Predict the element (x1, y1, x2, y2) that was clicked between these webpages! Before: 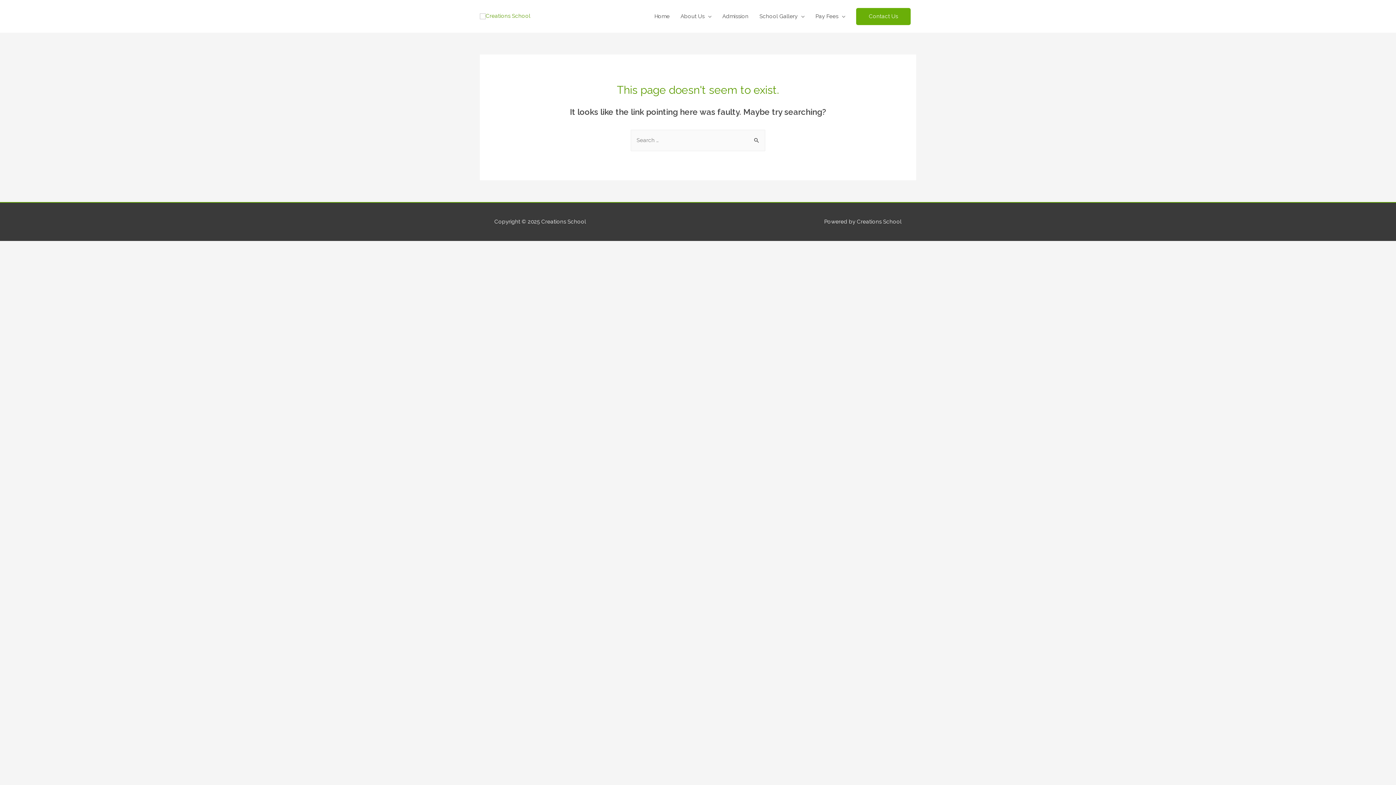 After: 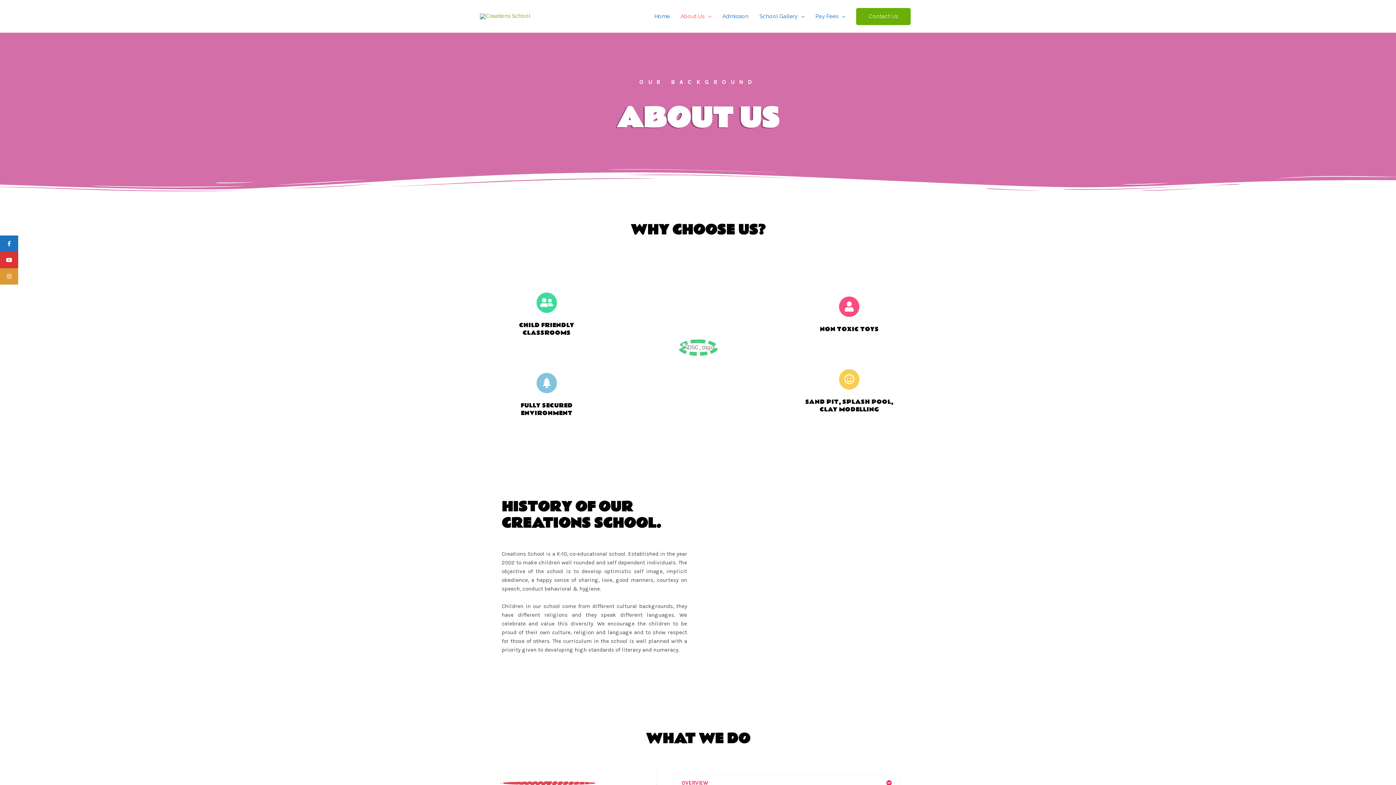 Action: label: About Us bbox: (675, 5, 717, 27)